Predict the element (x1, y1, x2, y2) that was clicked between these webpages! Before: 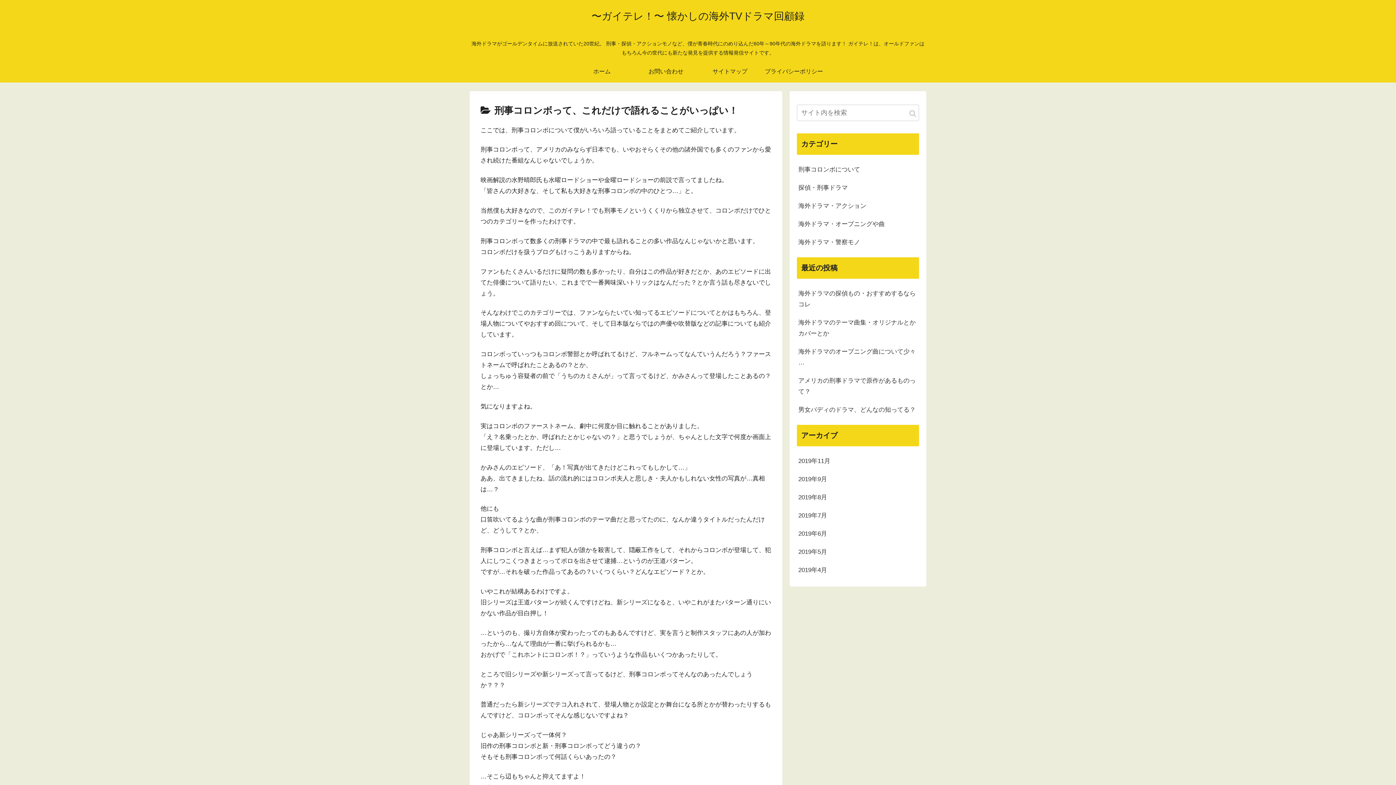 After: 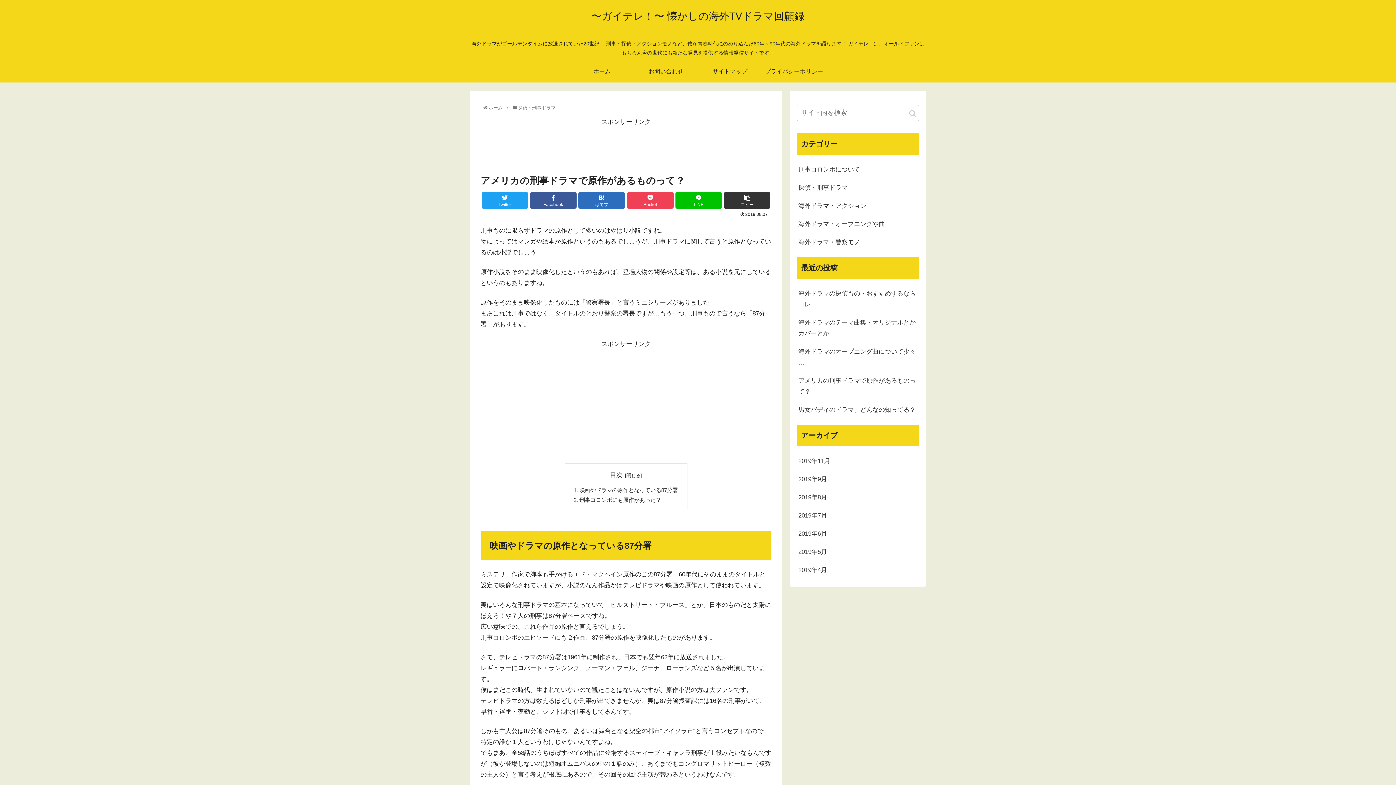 Action: bbox: (797, 371, 919, 401) label: アメリカの刑事ドラマで原作があるものって？